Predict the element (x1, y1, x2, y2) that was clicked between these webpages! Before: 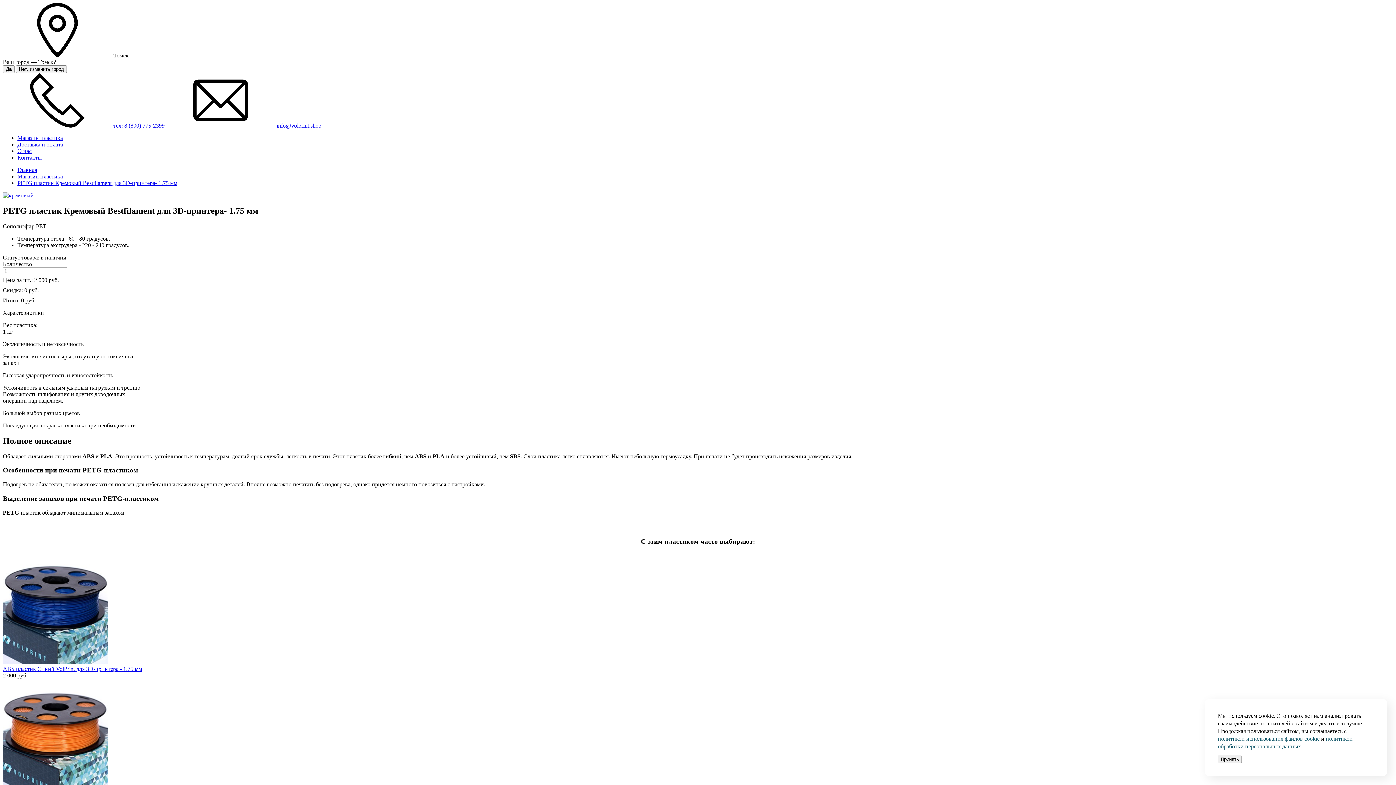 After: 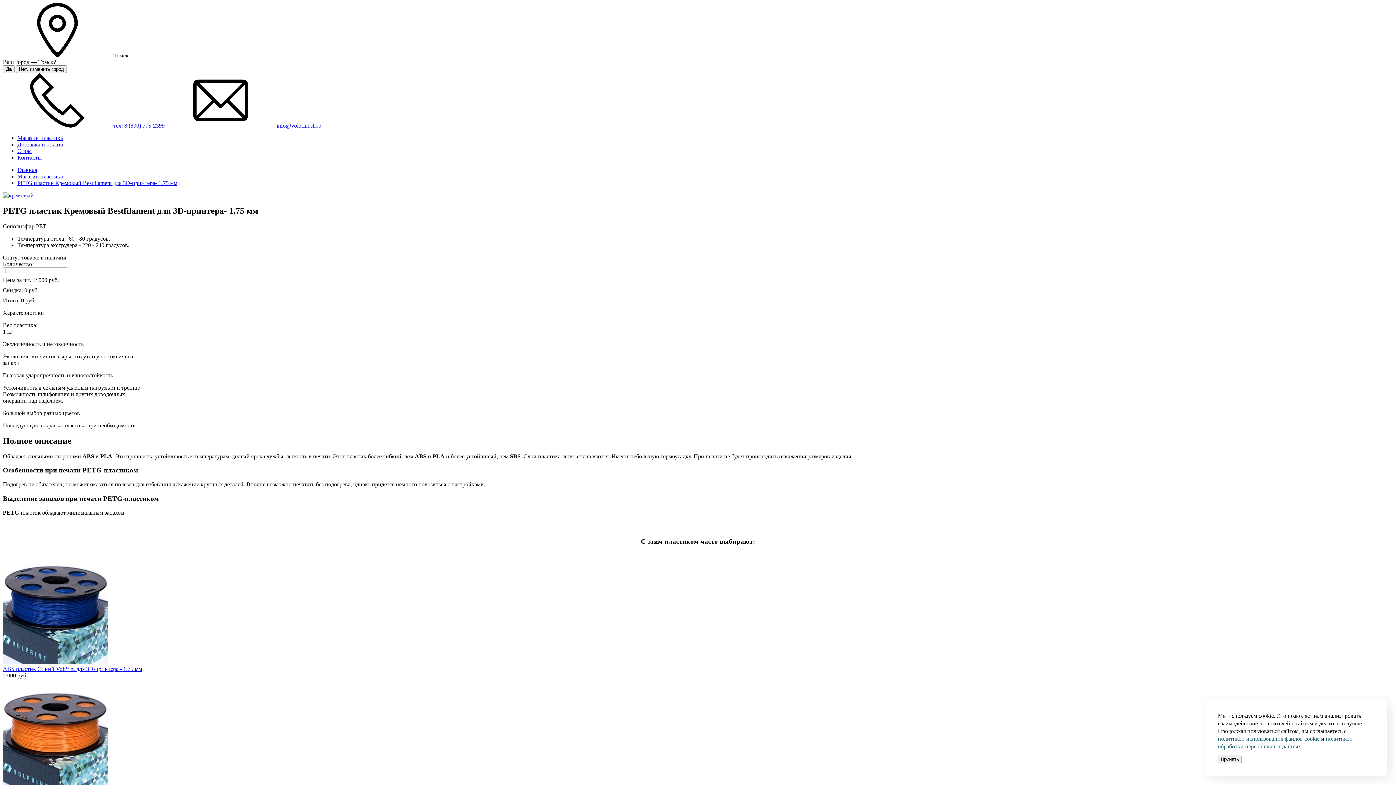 Action: bbox: (2, 122, 166, 128) label:  тел: 8 (800) 775-2399 